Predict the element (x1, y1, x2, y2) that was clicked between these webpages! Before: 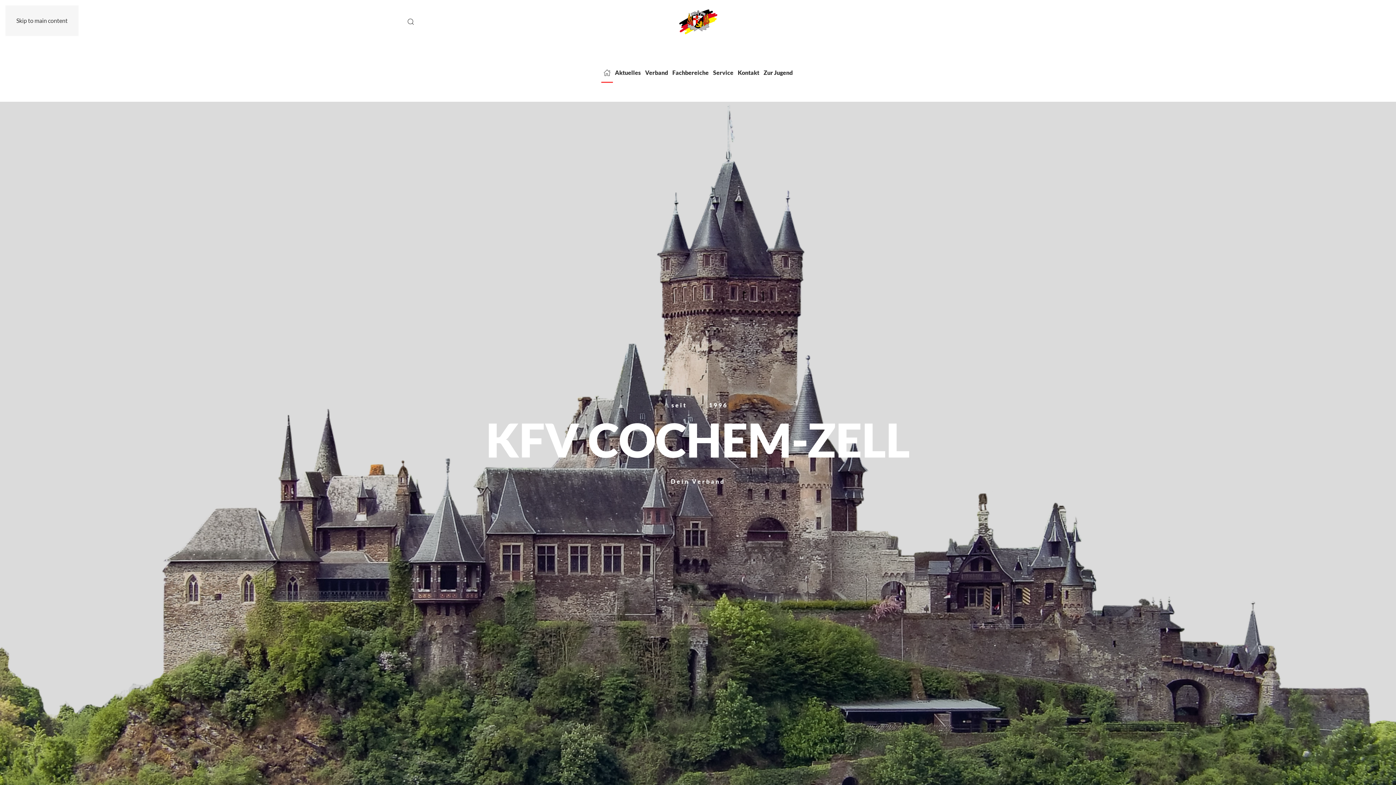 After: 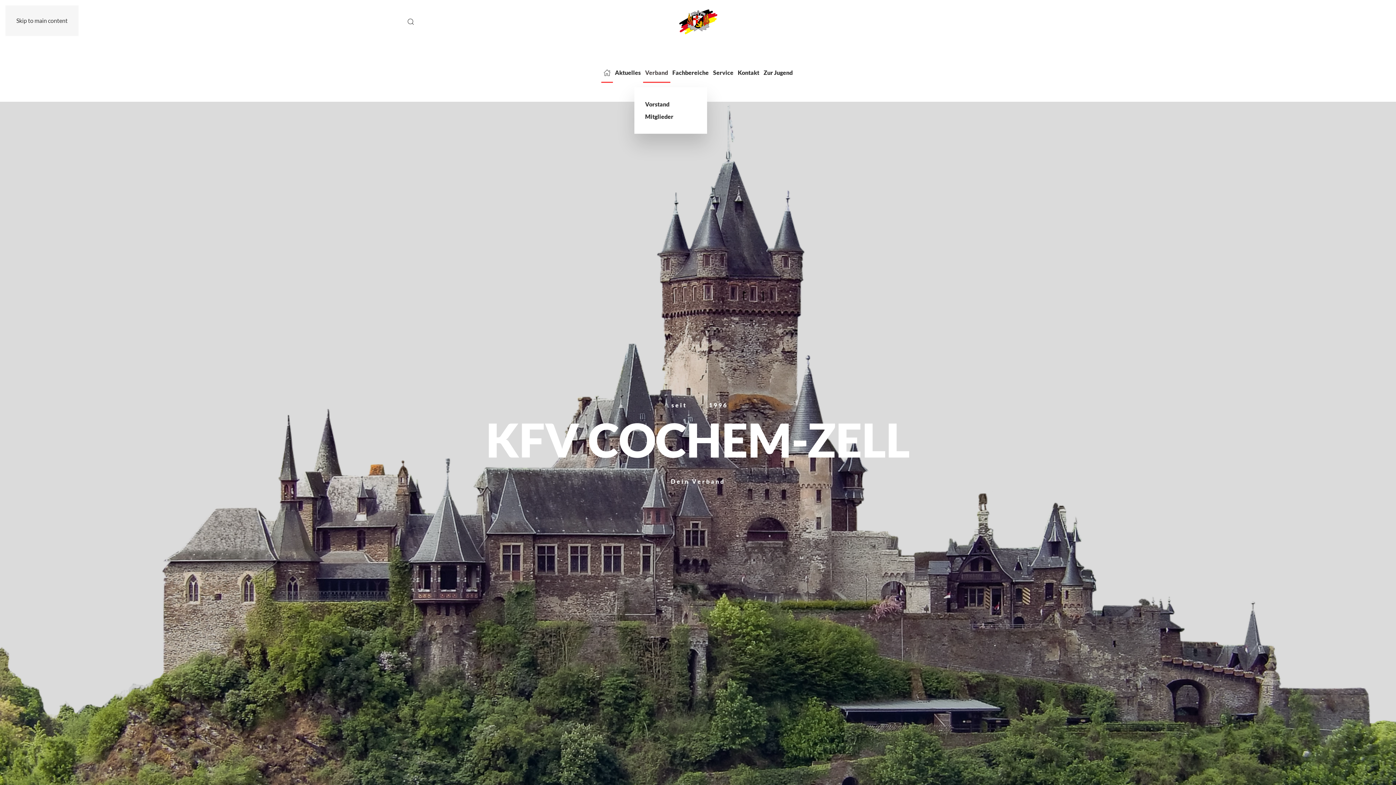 Action: label: Verband bbox: (643, 58, 670, 87)